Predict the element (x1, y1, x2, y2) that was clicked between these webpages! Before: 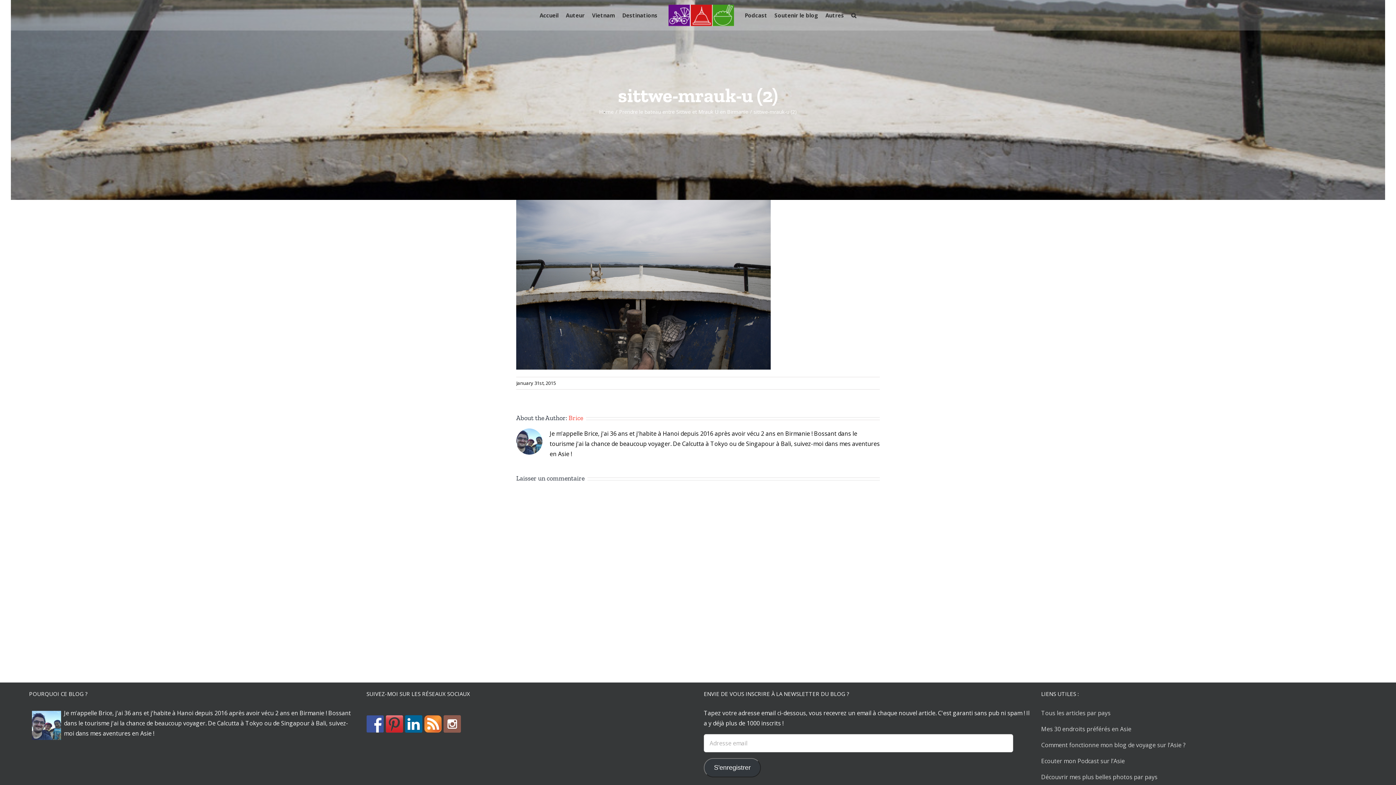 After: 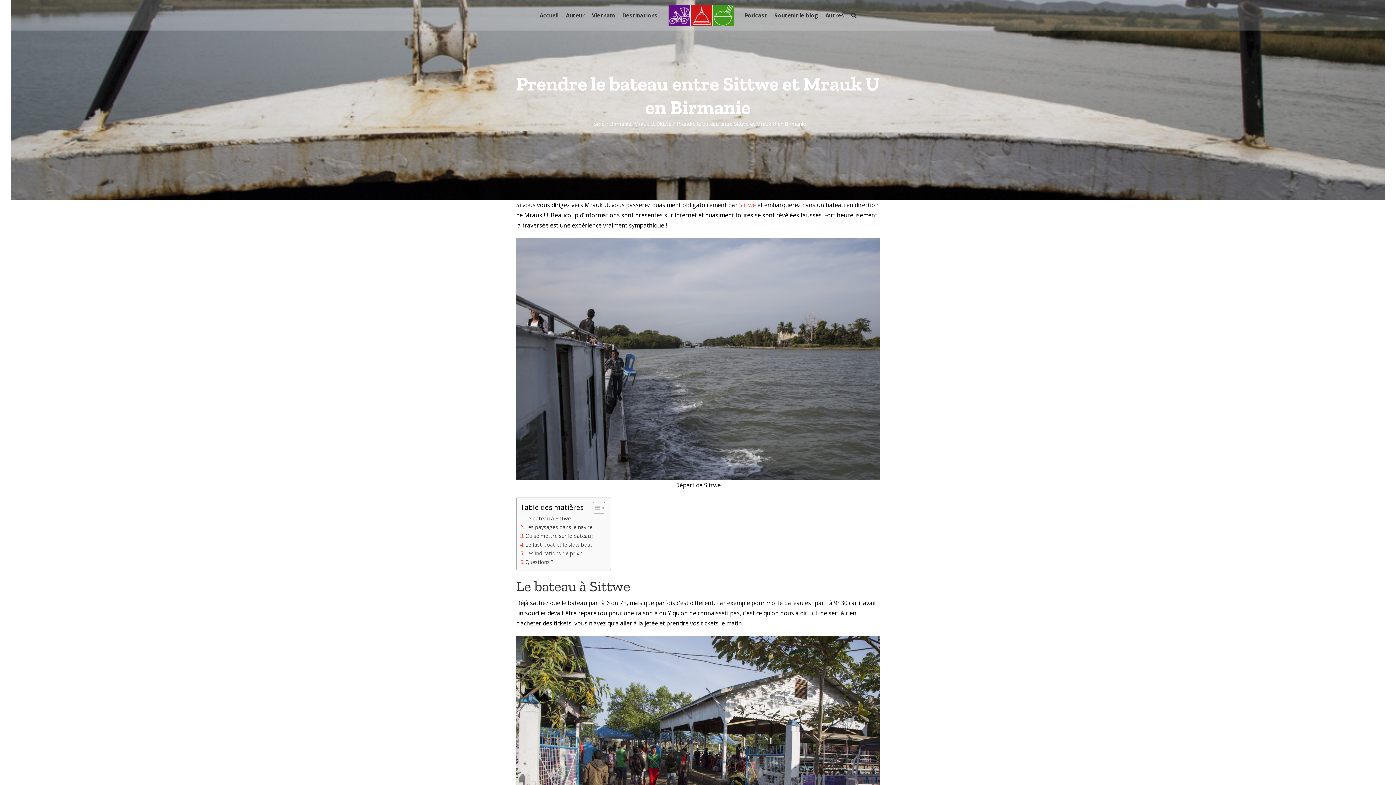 Action: bbox: (619, 108, 748, 115) label: Prendre le bateau entre Sittwe et Mrauk U en Birmanie